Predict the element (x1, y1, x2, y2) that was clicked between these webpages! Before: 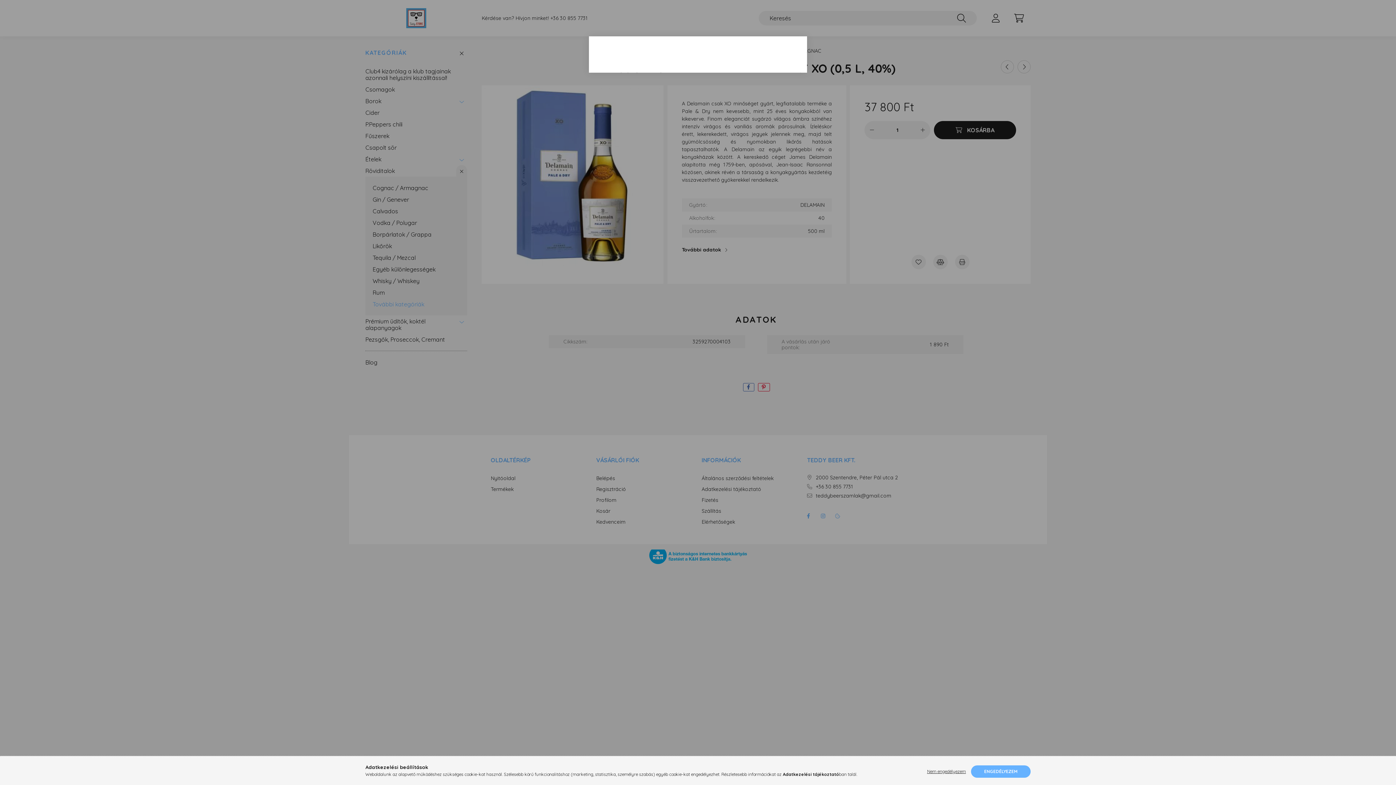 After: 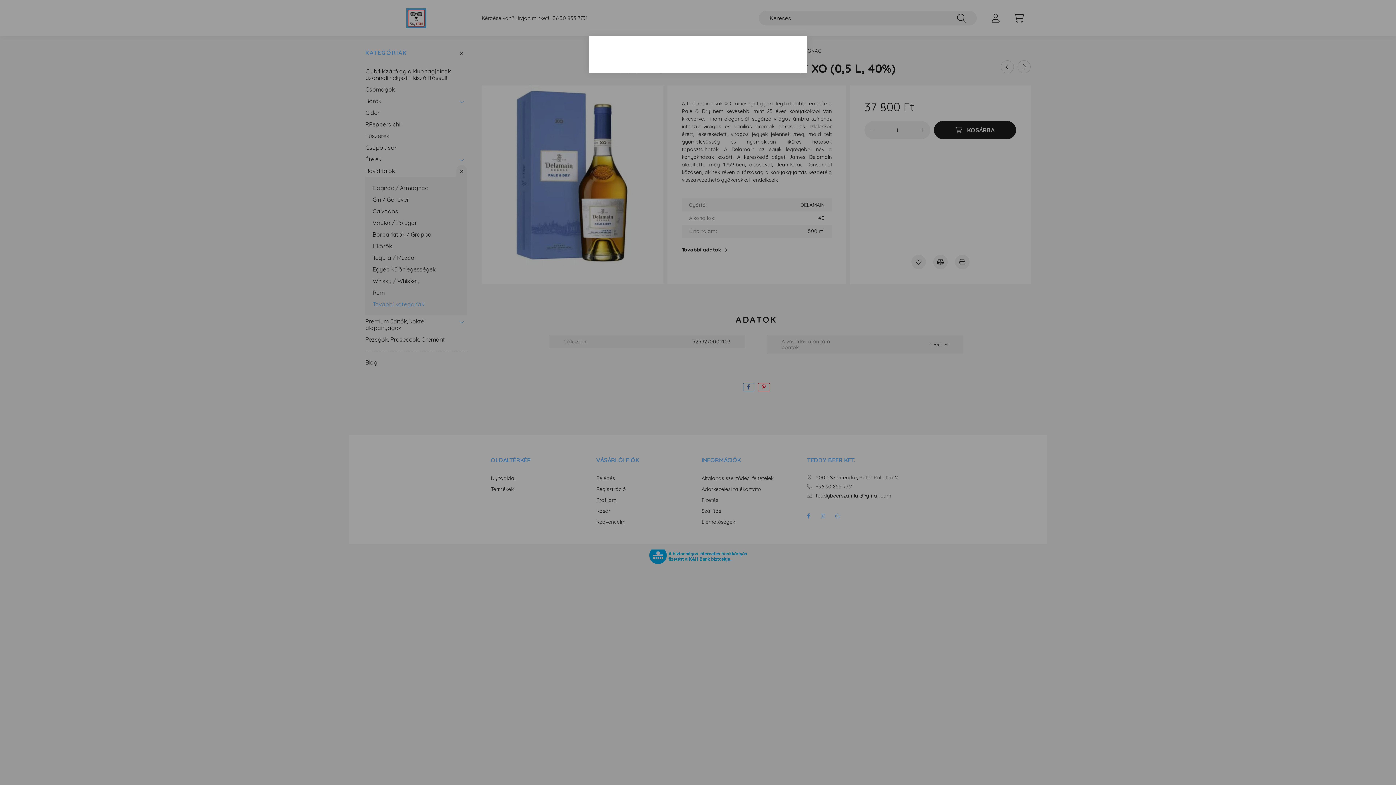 Action: bbox: (923, 765, 969, 778) label: Nem engedélyezem